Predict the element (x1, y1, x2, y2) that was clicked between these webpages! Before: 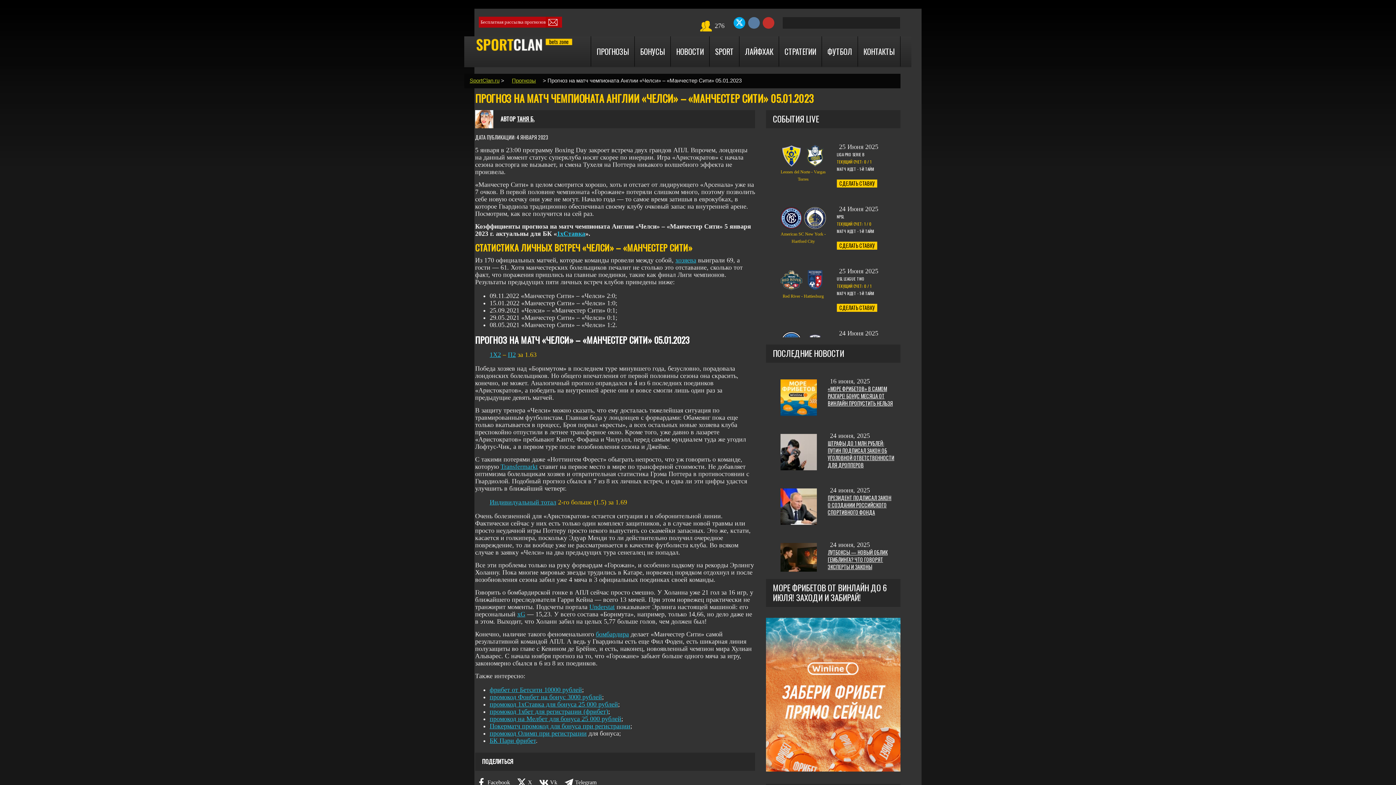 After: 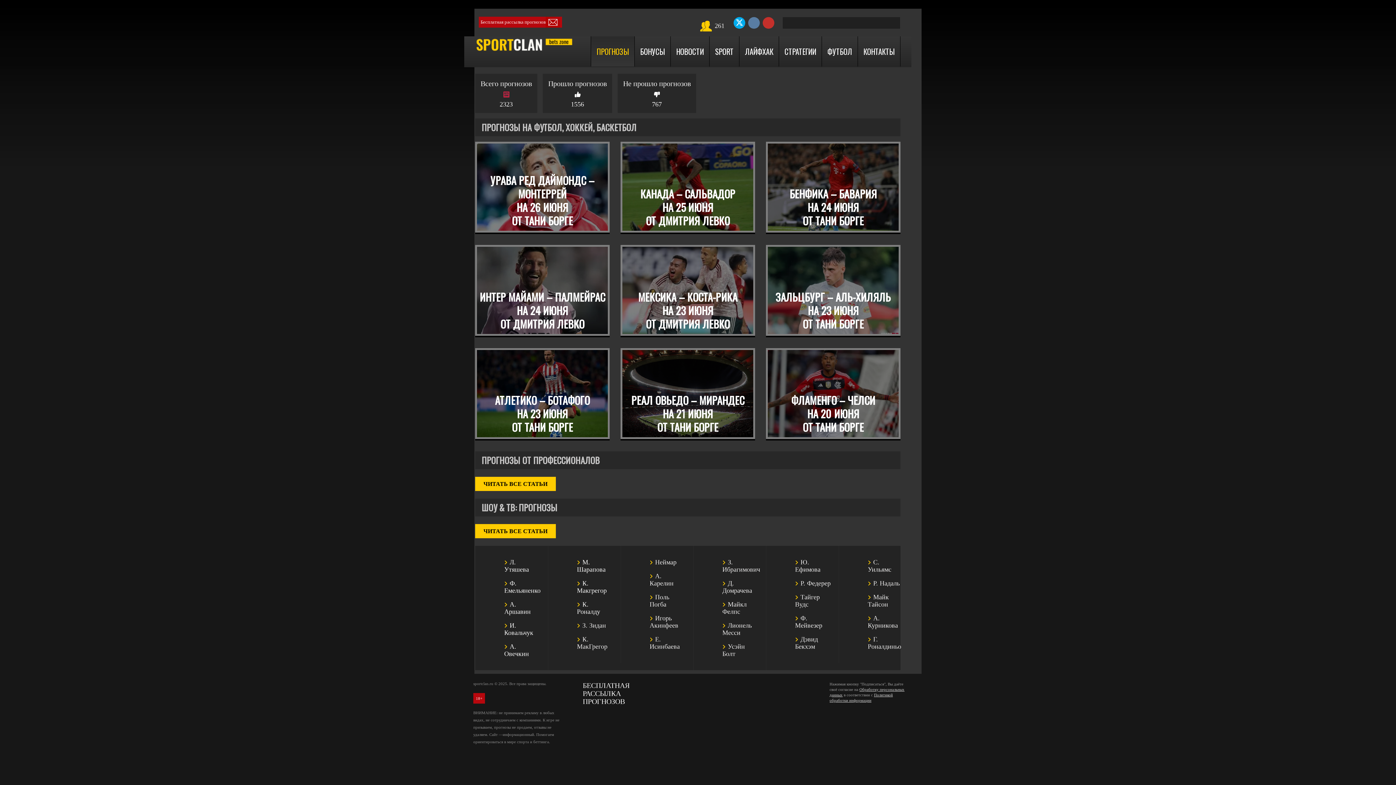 Action: label: ПРОГНОЗЫ bbox: (591, 36, 634, 66)